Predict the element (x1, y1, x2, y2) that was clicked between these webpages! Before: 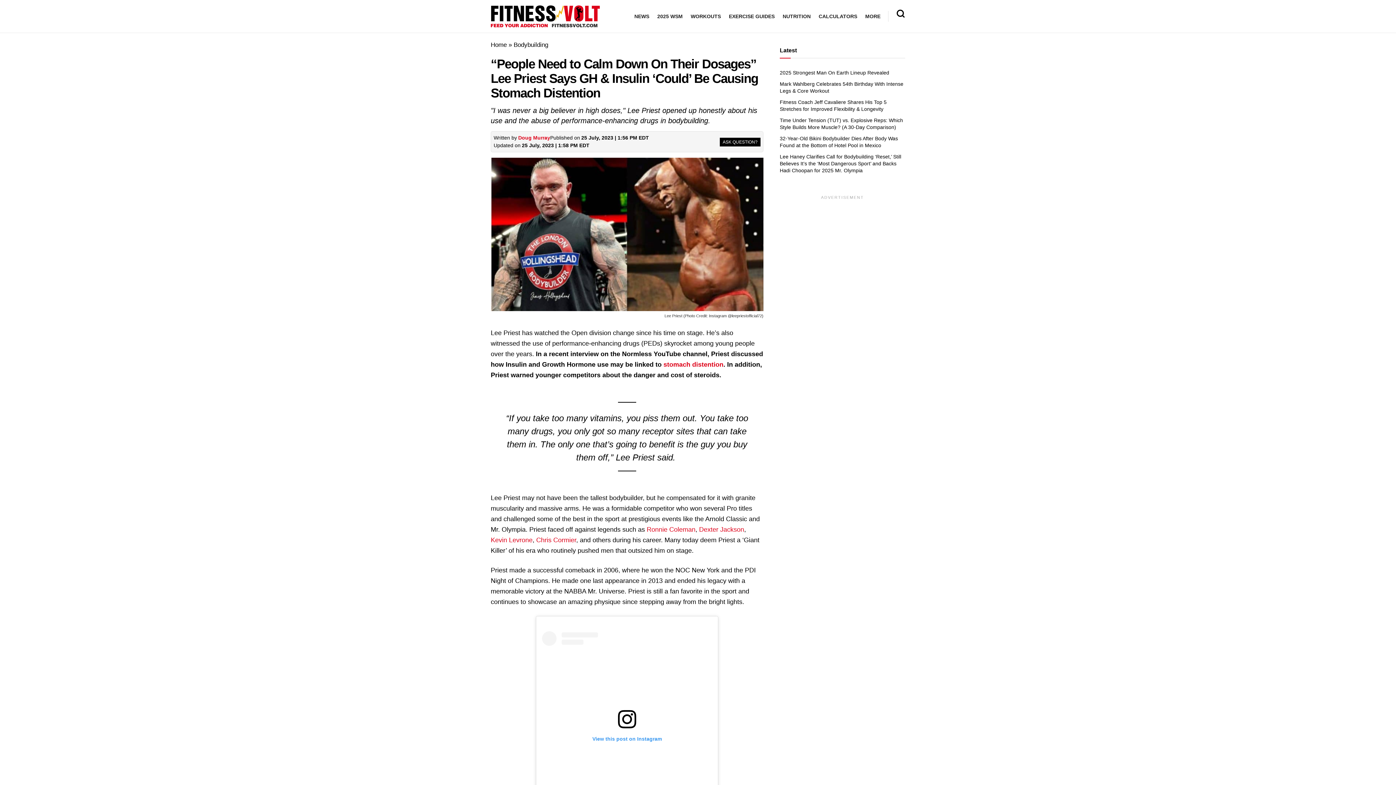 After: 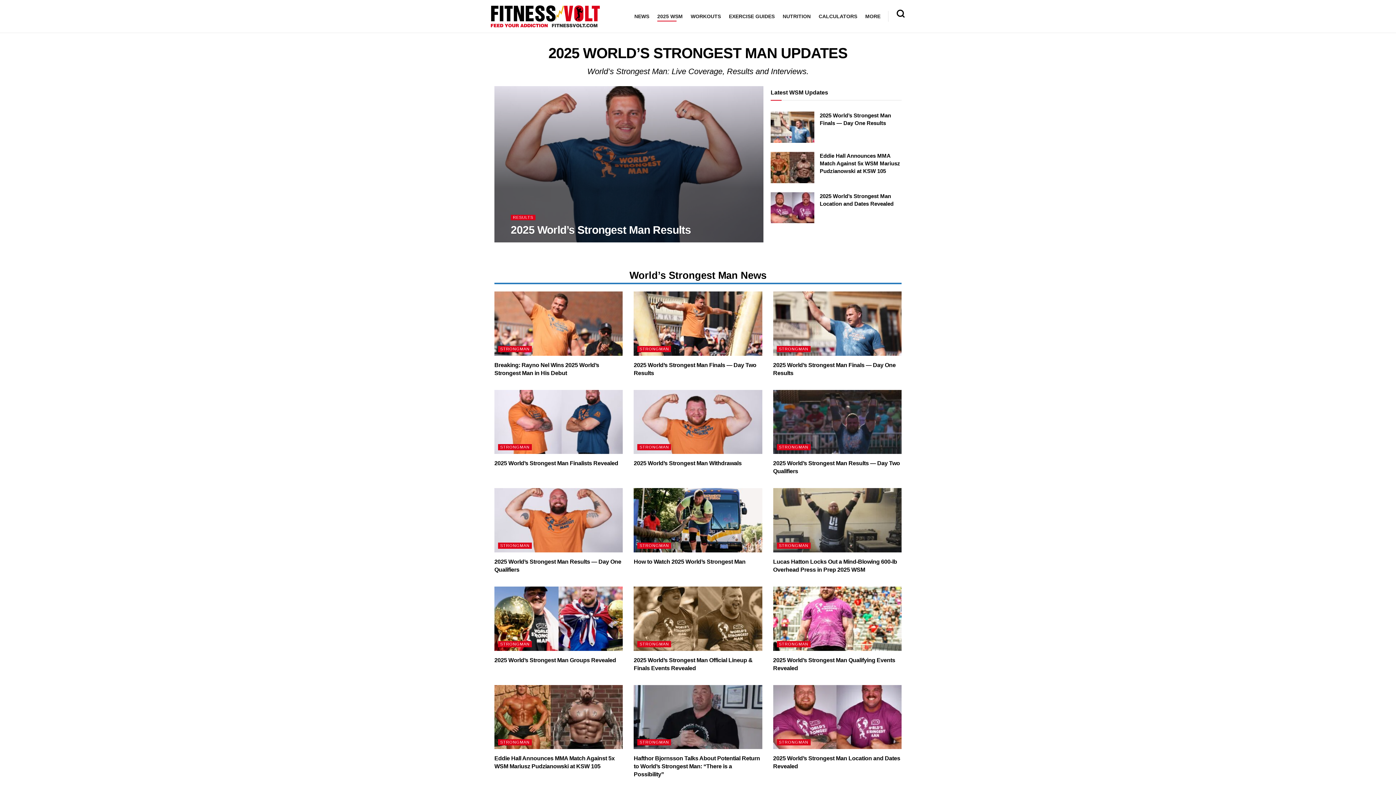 Action: label: 2025 WSM bbox: (657, 11, 682, 21)